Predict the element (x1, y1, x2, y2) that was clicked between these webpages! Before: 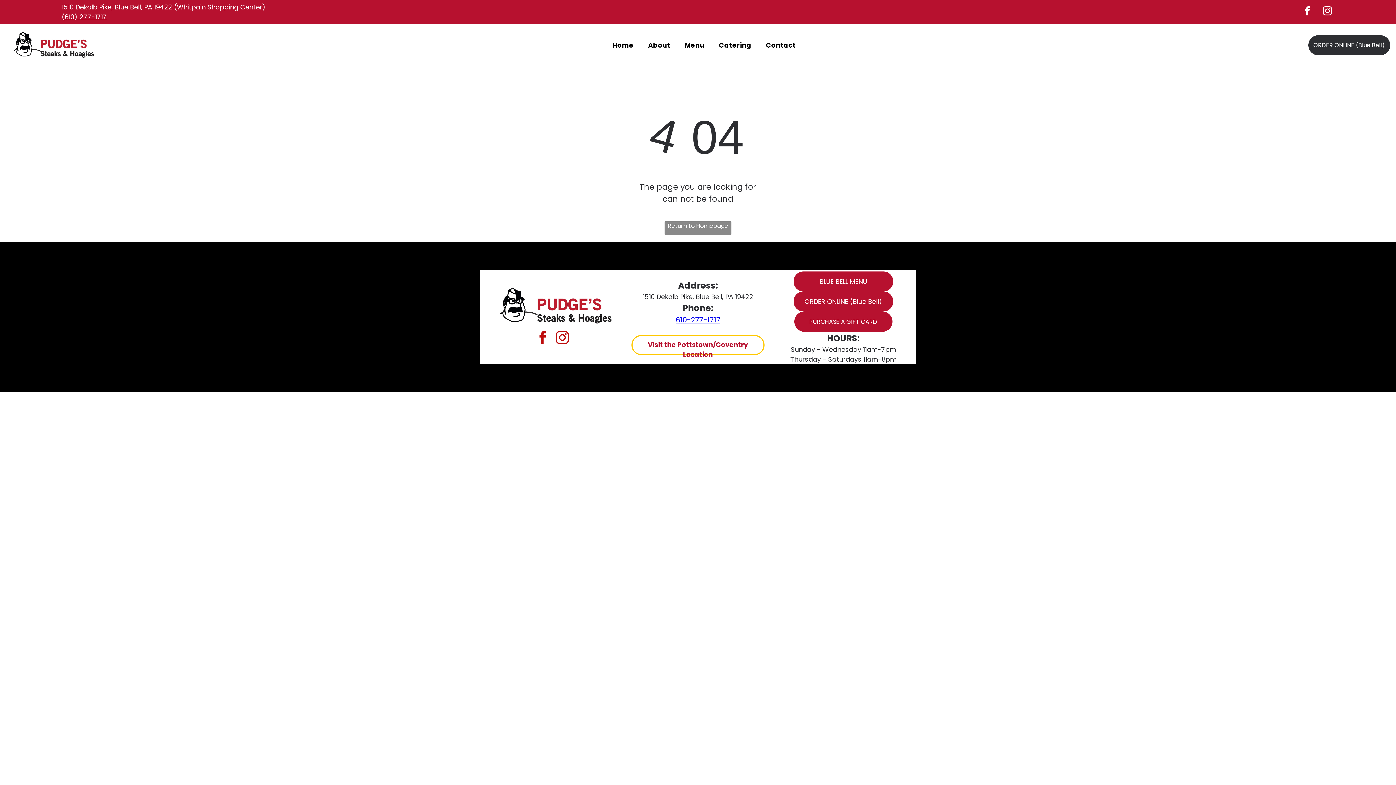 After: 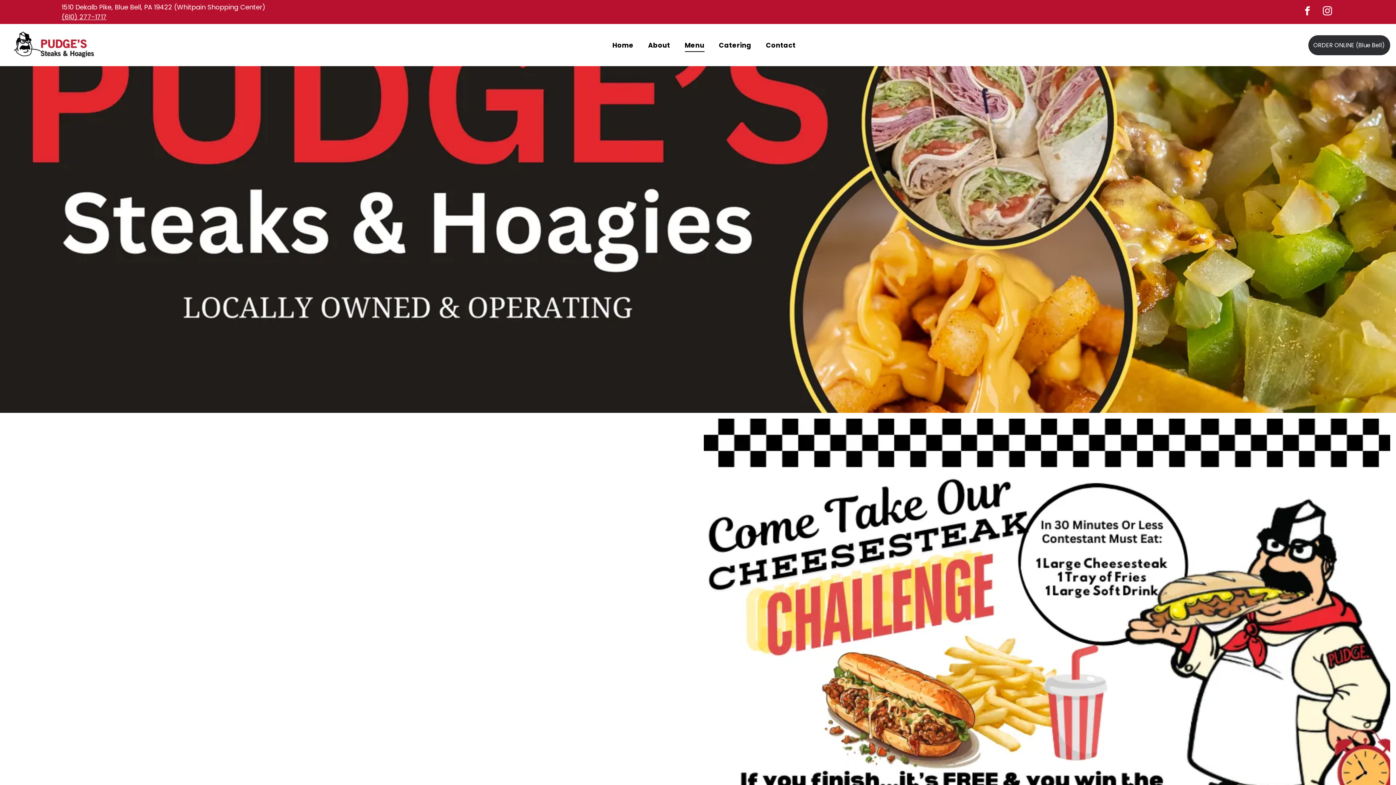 Action: bbox: (793, 271, 893, 291) label: BLUE BELL MENU 